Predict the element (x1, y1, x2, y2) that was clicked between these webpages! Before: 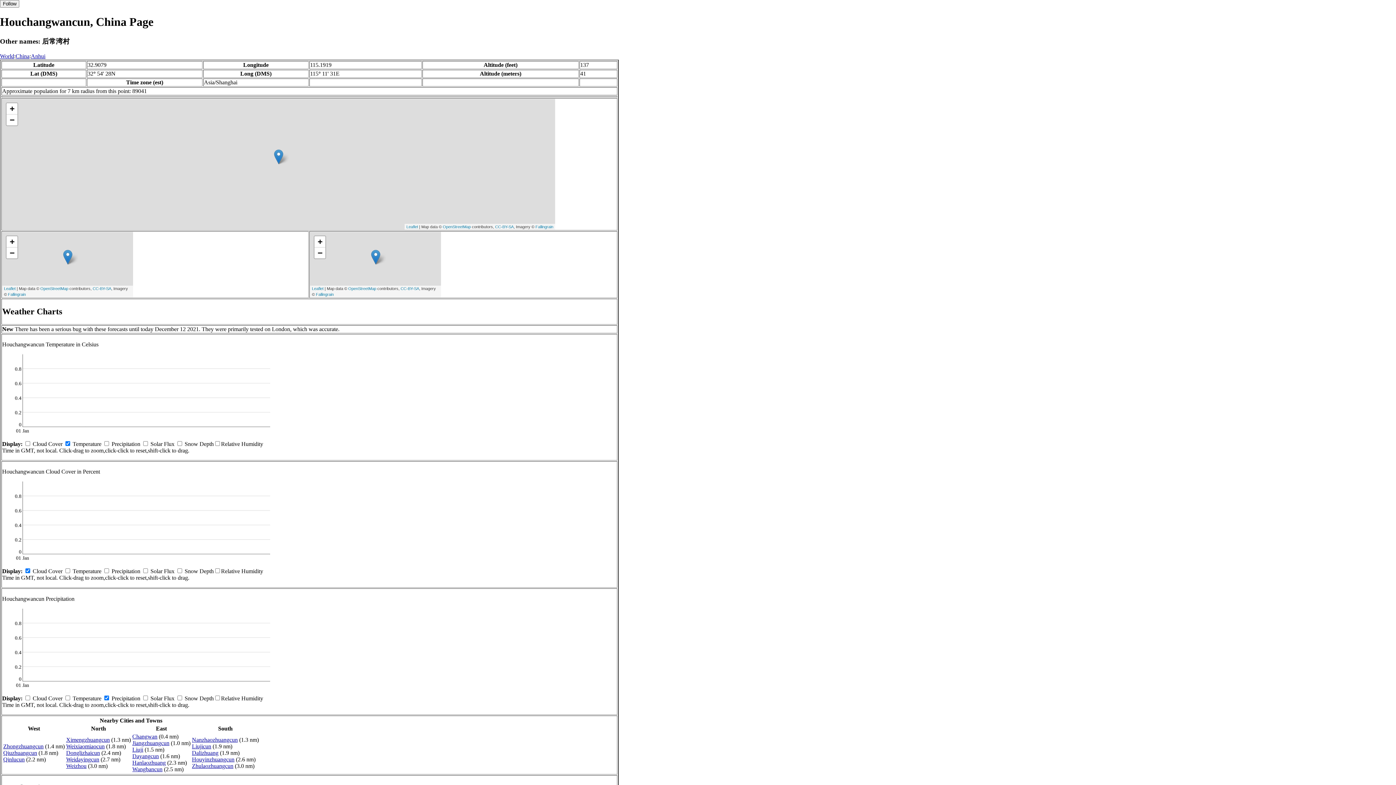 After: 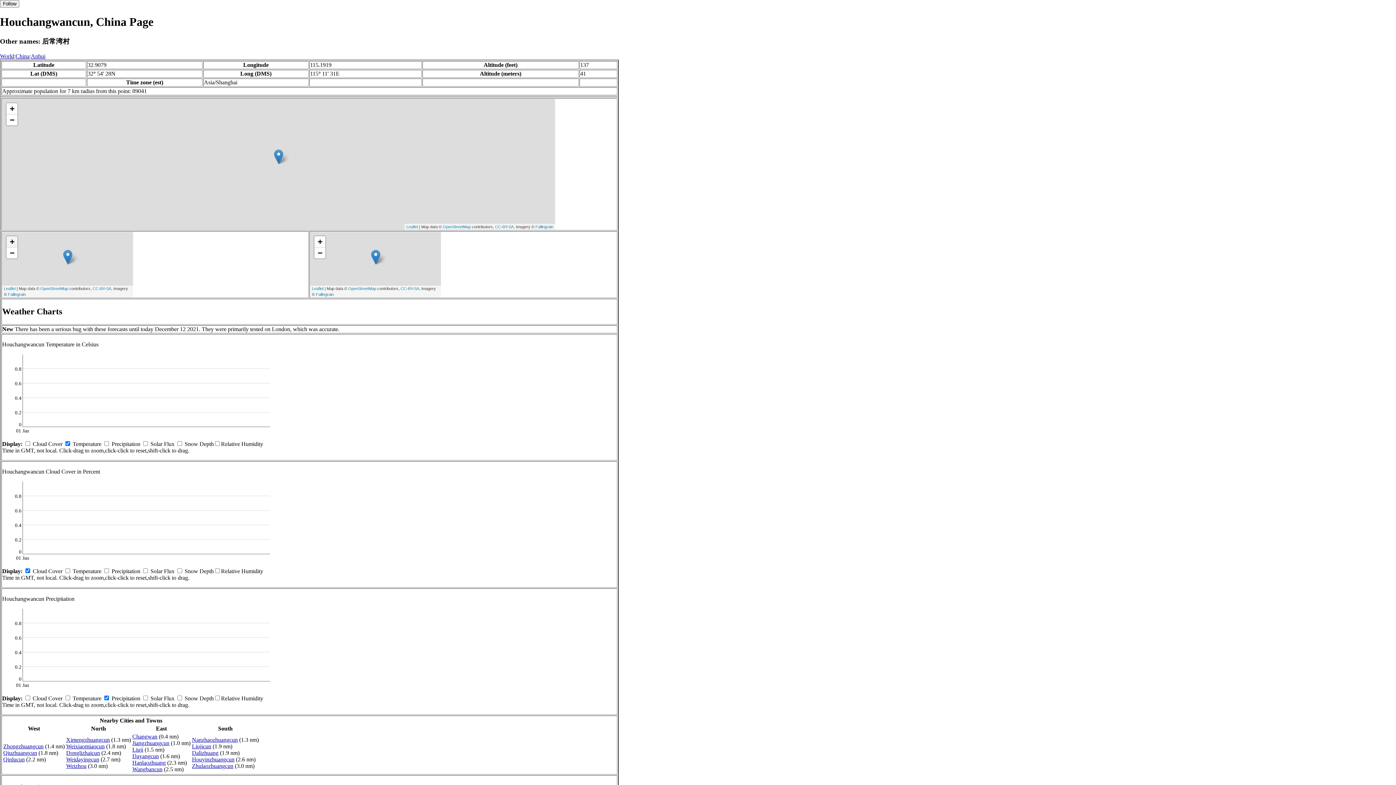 Action: label: Zoom in bbox: (6, 236, 17, 247)